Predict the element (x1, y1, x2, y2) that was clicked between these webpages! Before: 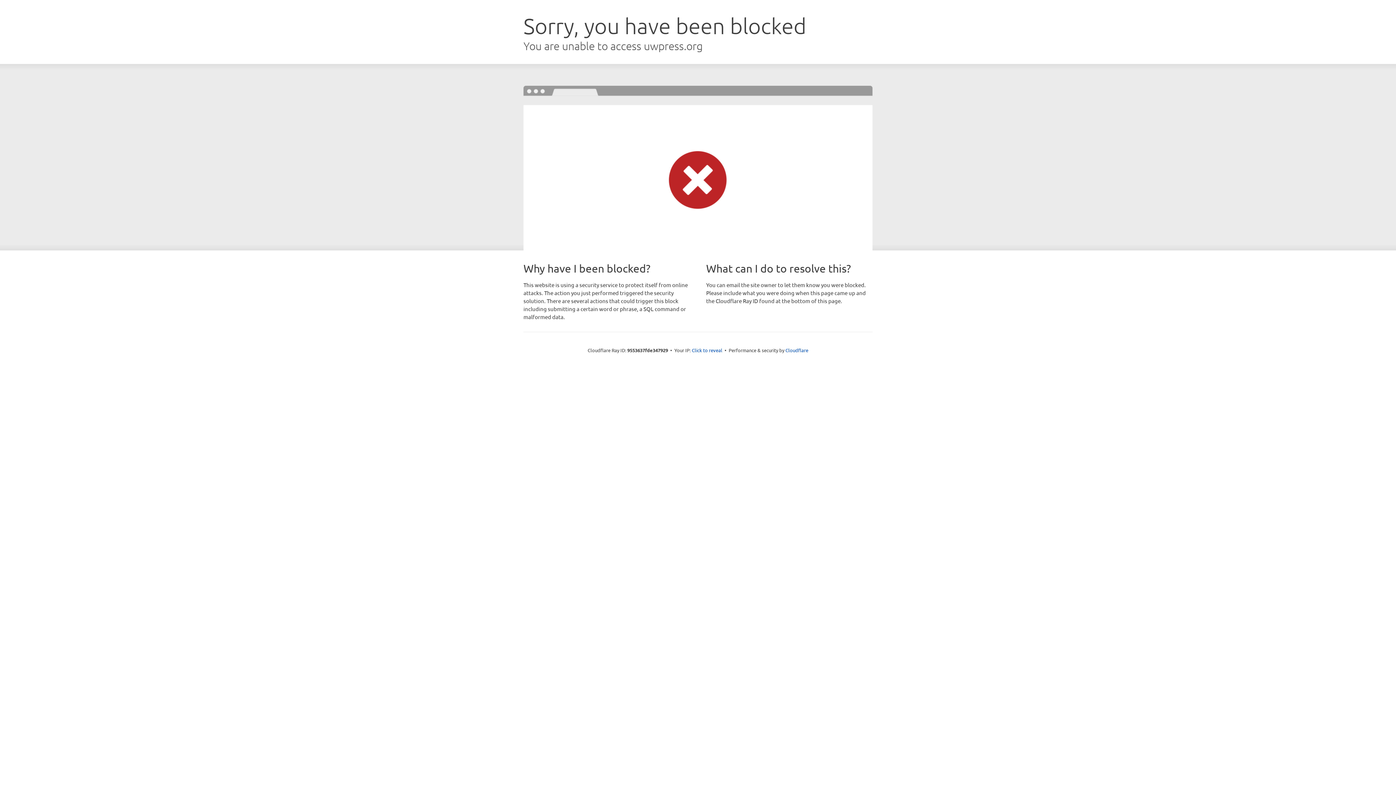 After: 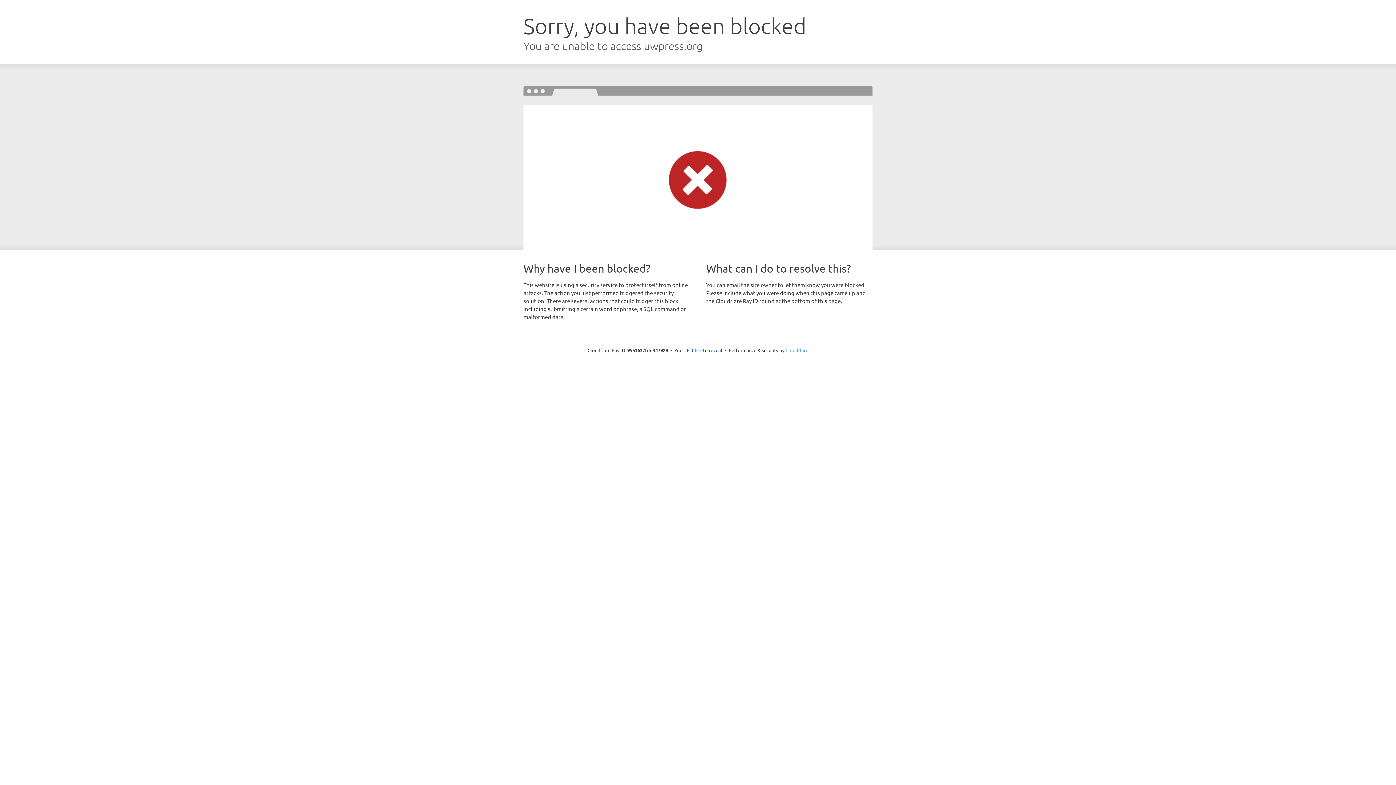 Action: label: Cloudflare bbox: (785, 347, 808, 353)